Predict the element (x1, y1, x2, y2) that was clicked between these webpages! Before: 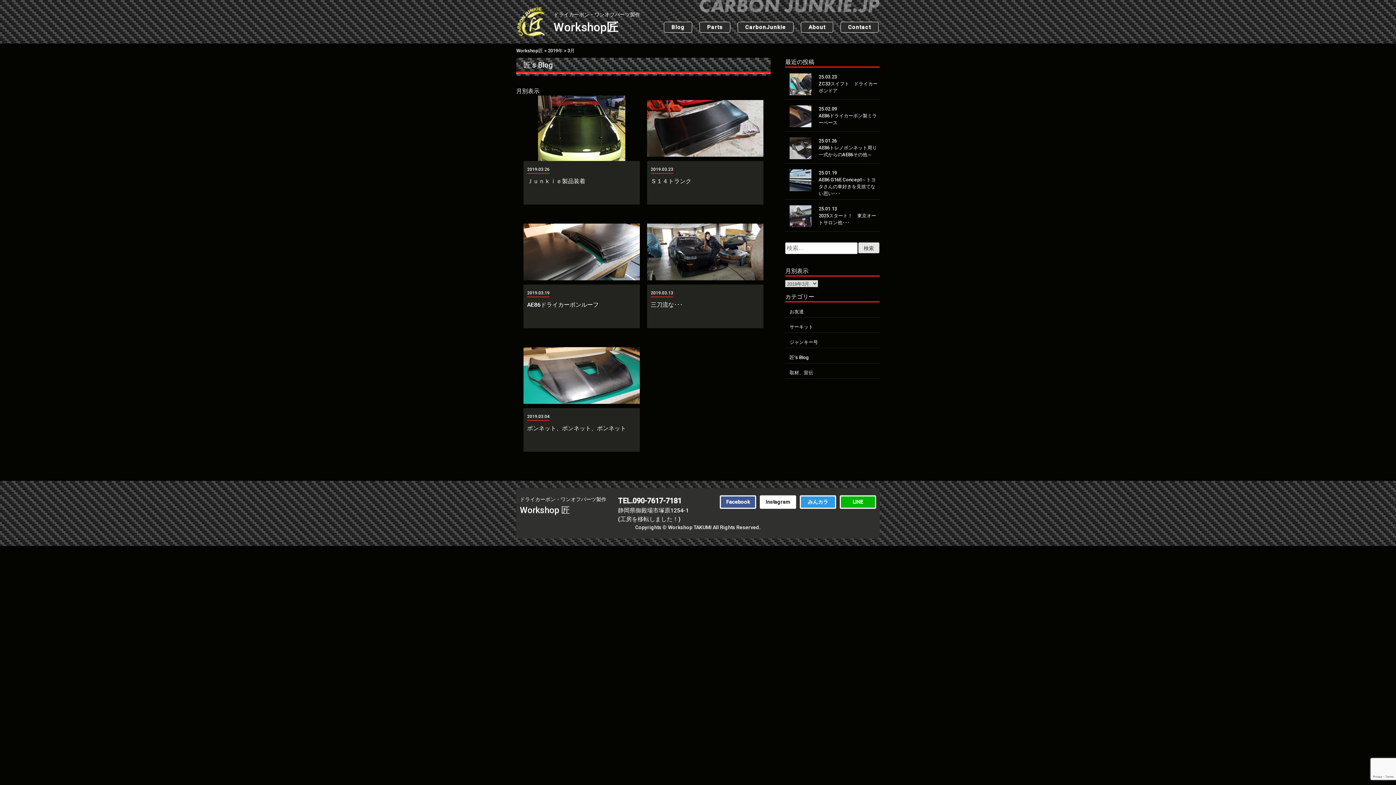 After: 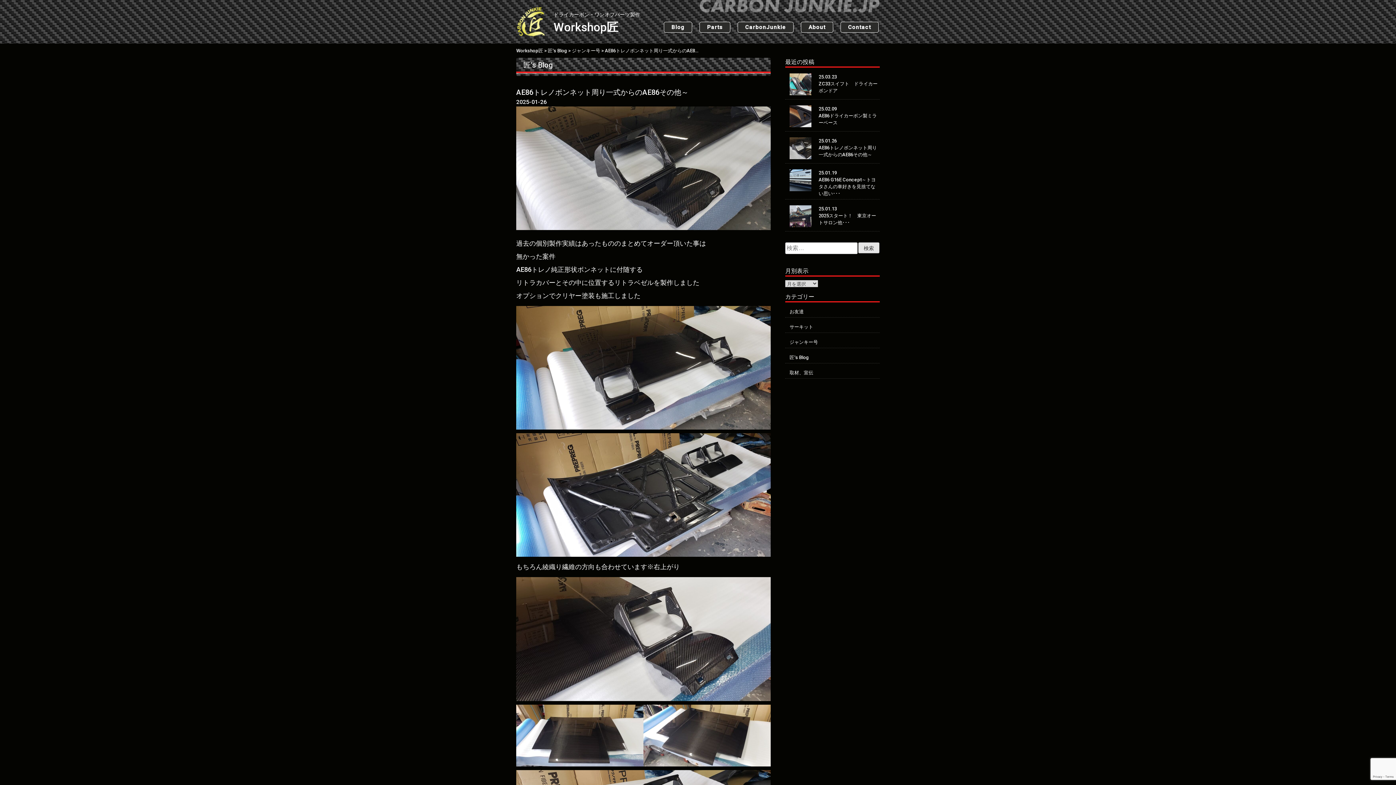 Action: bbox: (789, 154, 811, 160)